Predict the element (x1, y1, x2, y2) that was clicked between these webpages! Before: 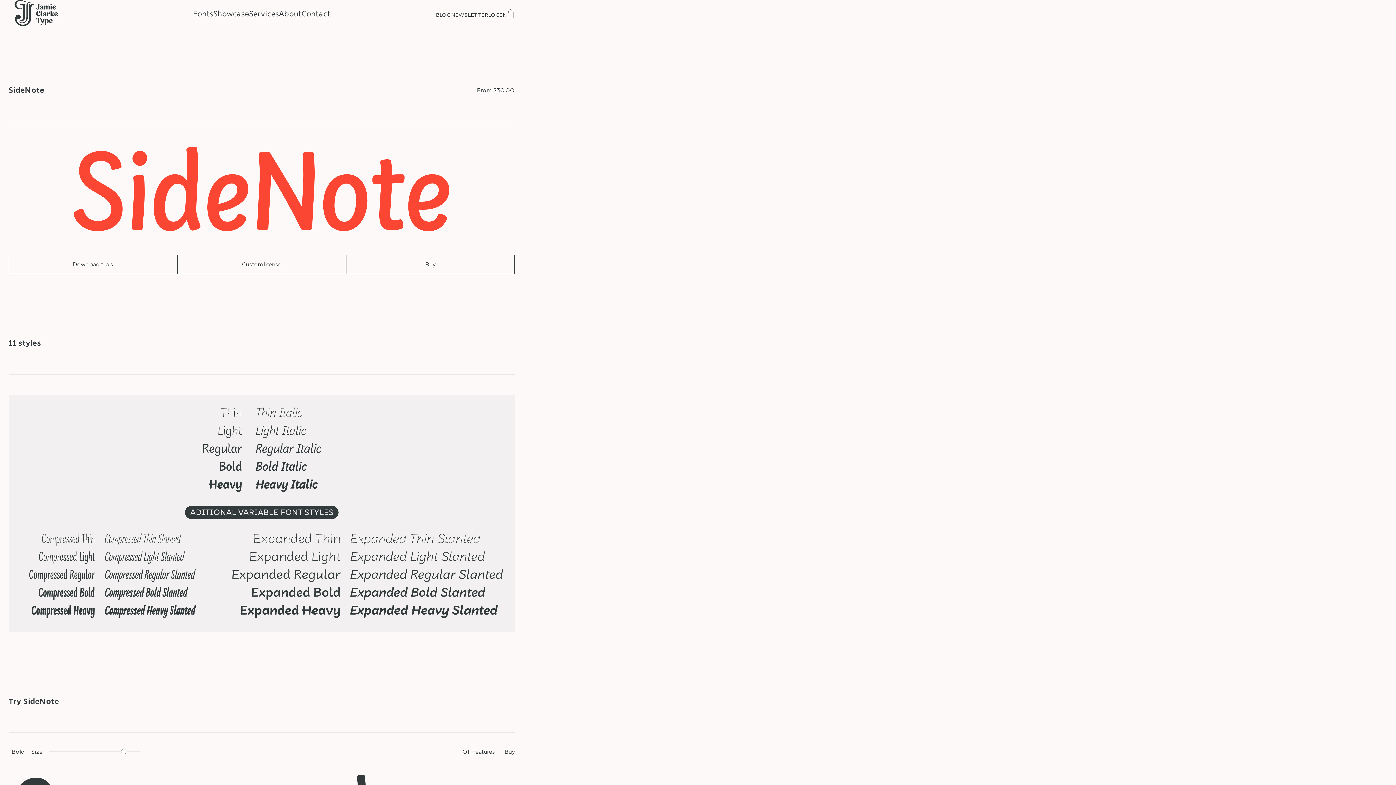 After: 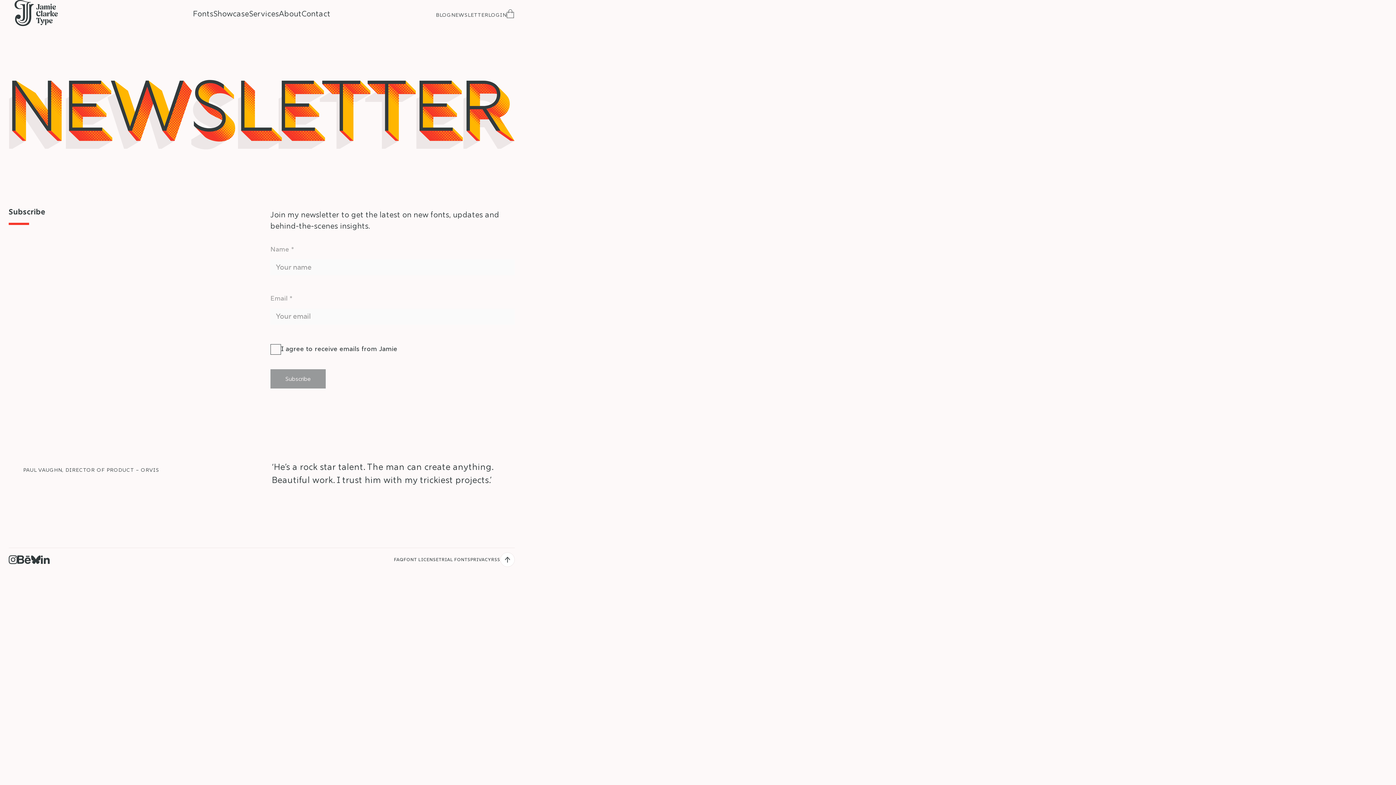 Action: label: NEWSLETTER bbox: (451, 11, 488, 18)